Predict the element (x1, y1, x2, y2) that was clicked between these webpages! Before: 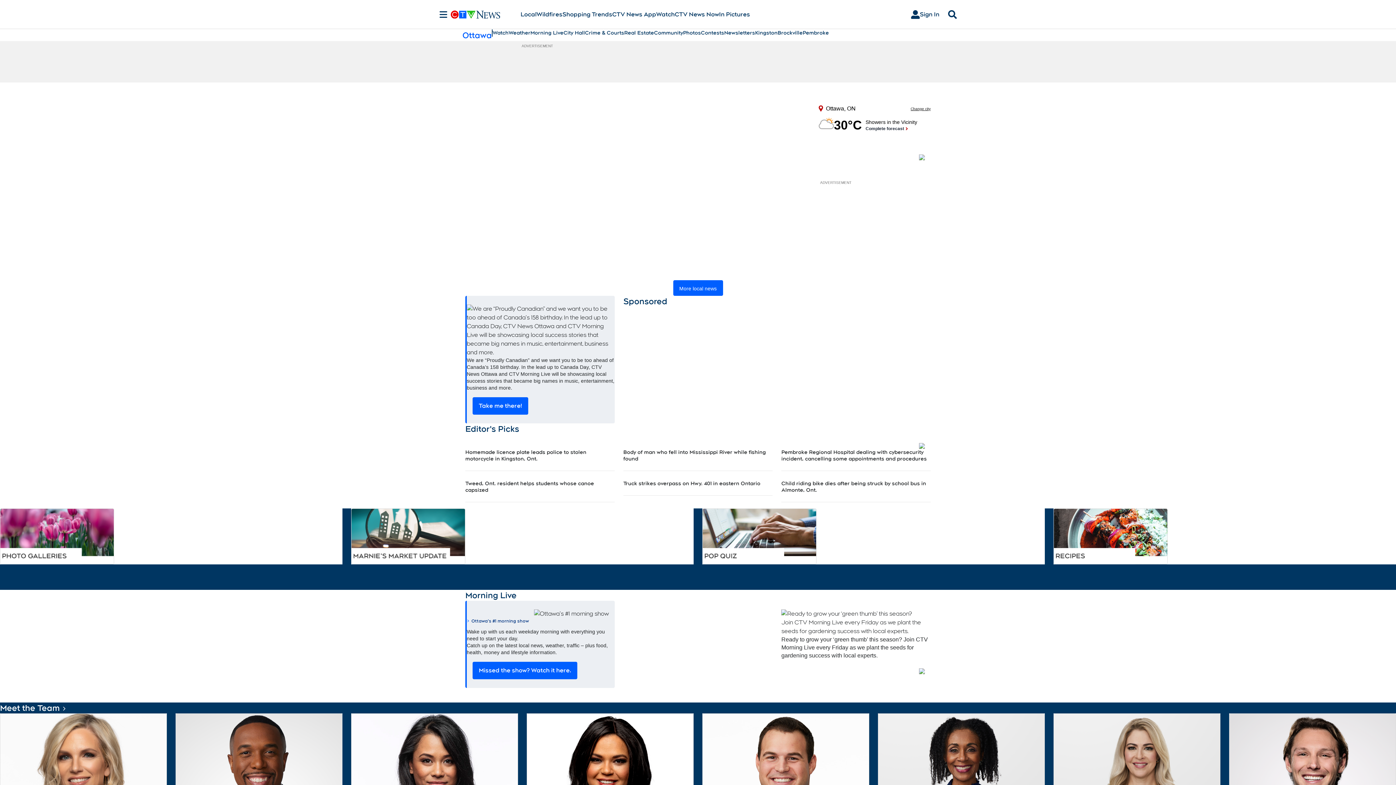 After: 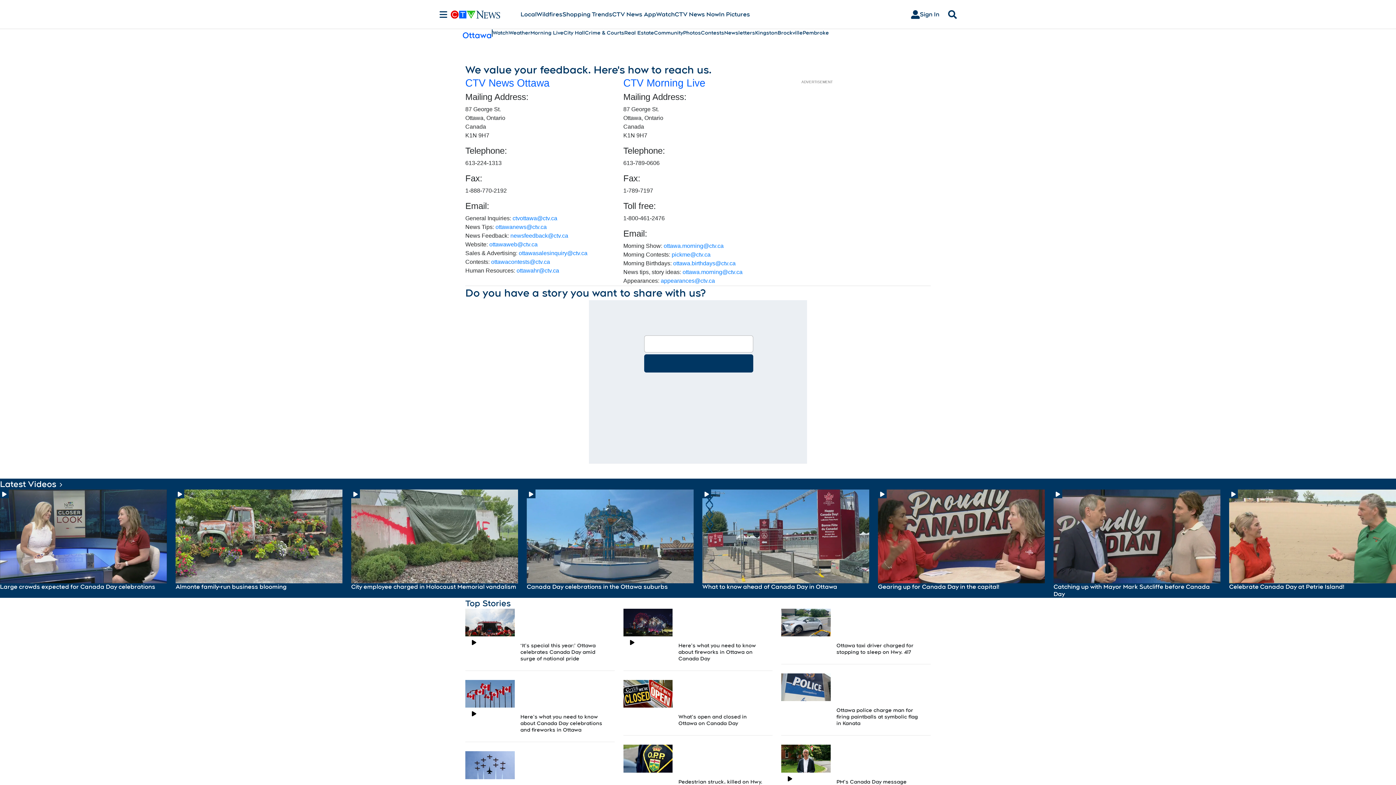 Action: bbox: (919, 443, 925, 449)